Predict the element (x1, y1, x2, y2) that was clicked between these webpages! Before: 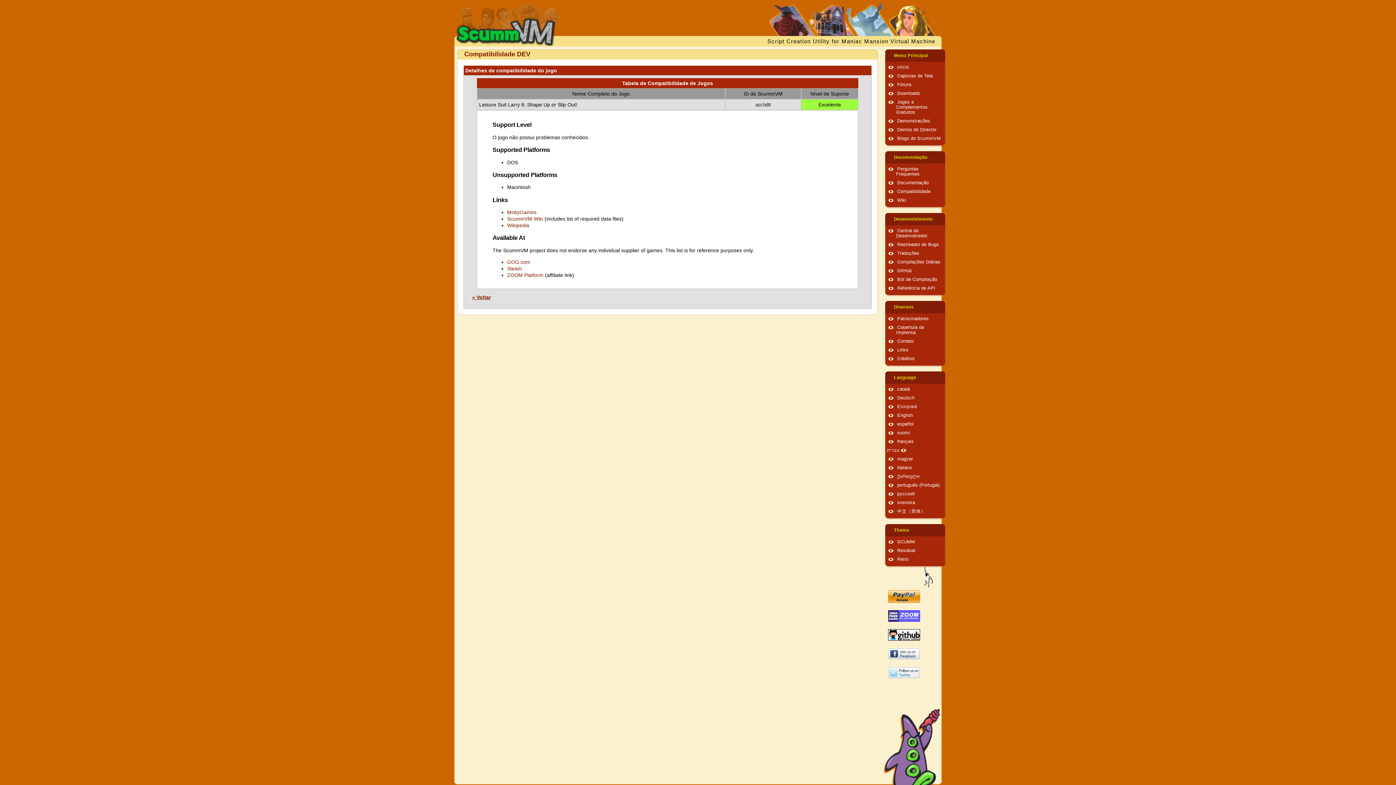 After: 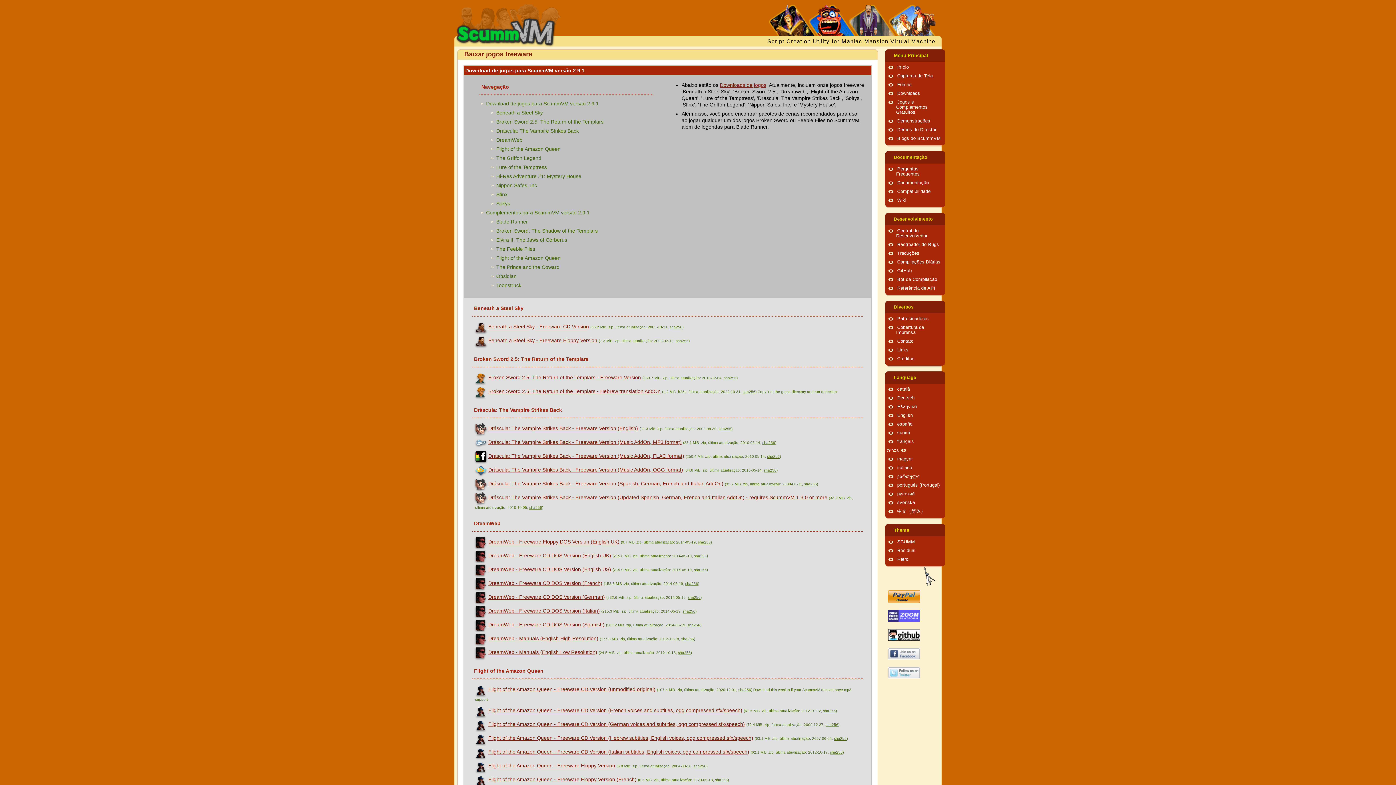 Action: label: Jogos e Complementos Gratuitos bbox: (896, 99, 928, 114)